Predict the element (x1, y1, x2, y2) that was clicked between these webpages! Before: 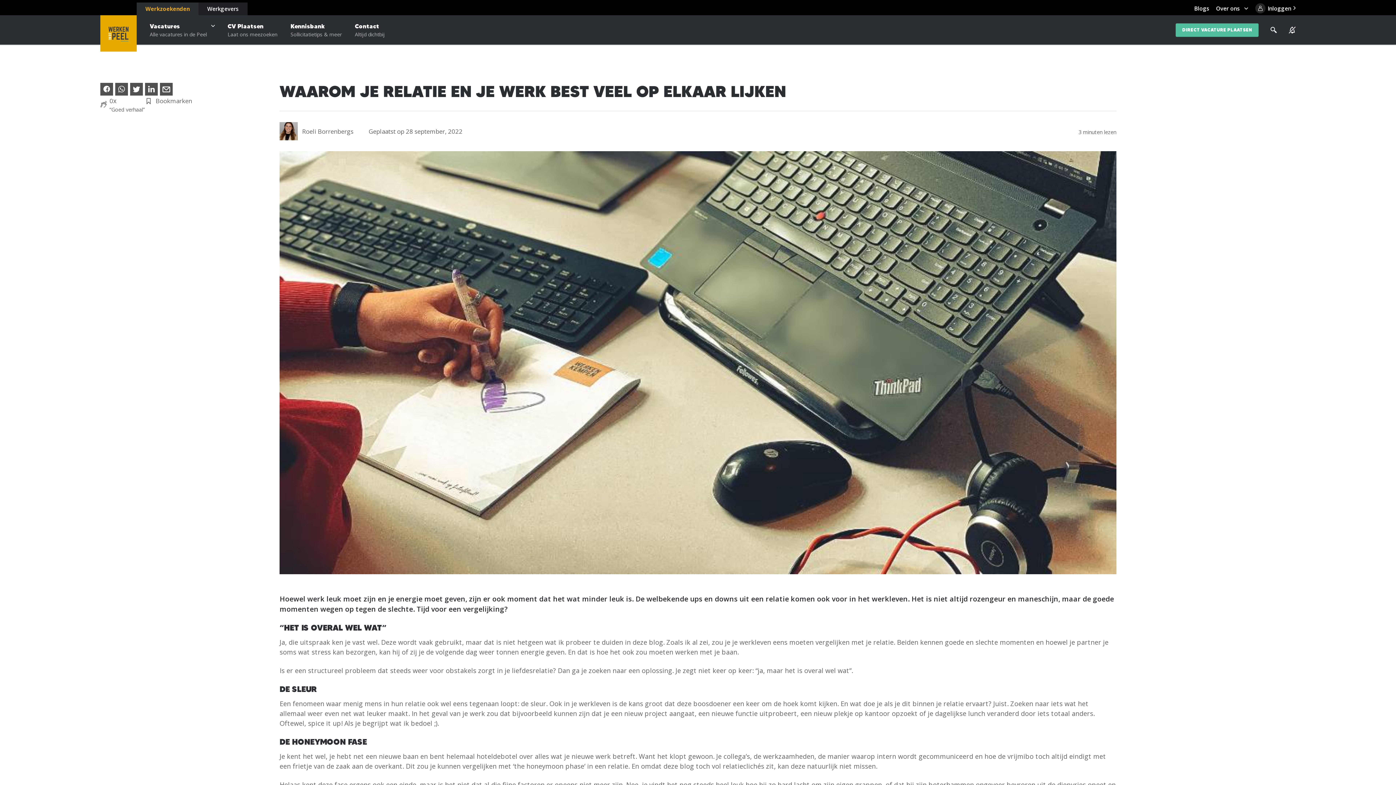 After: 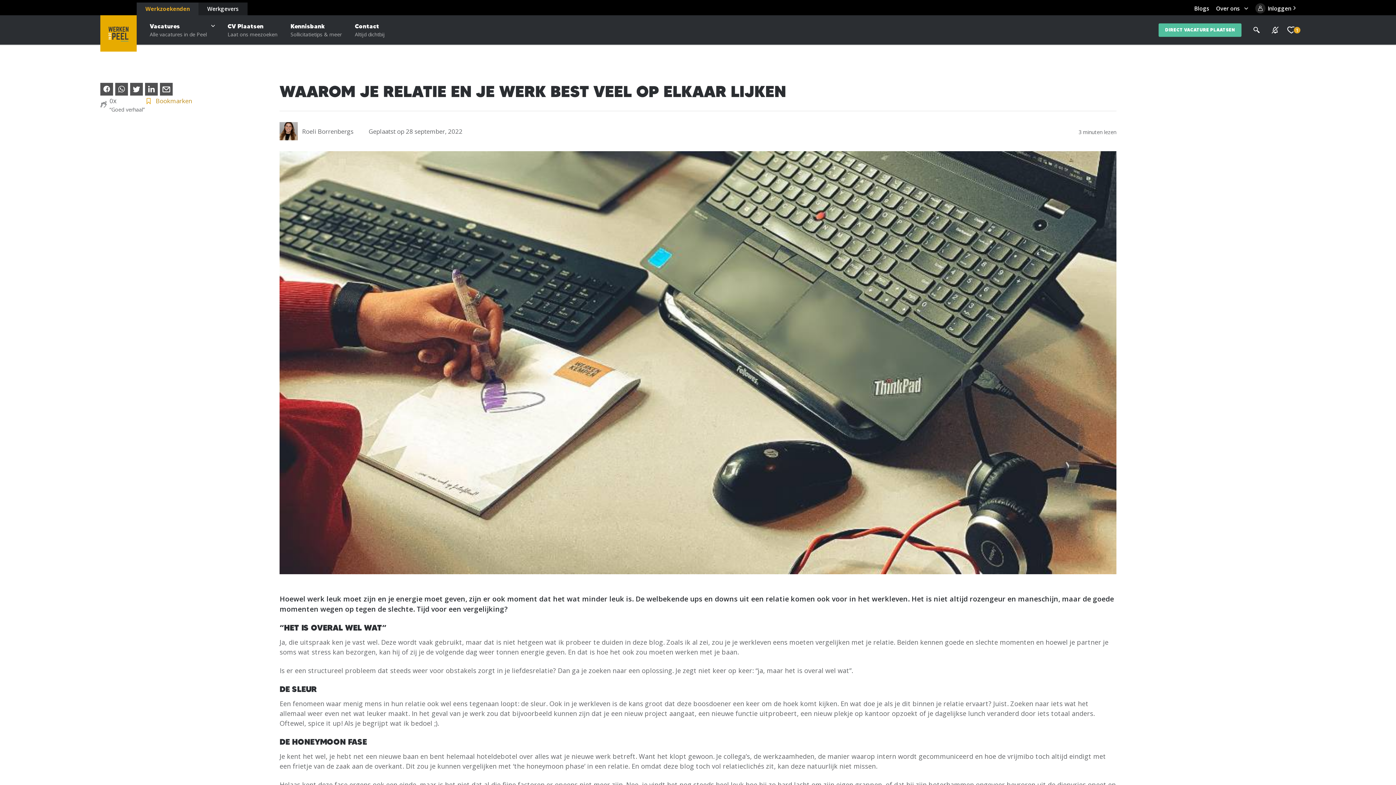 Action: bbox: (146, 96, 192, 105) label: Bookmarken